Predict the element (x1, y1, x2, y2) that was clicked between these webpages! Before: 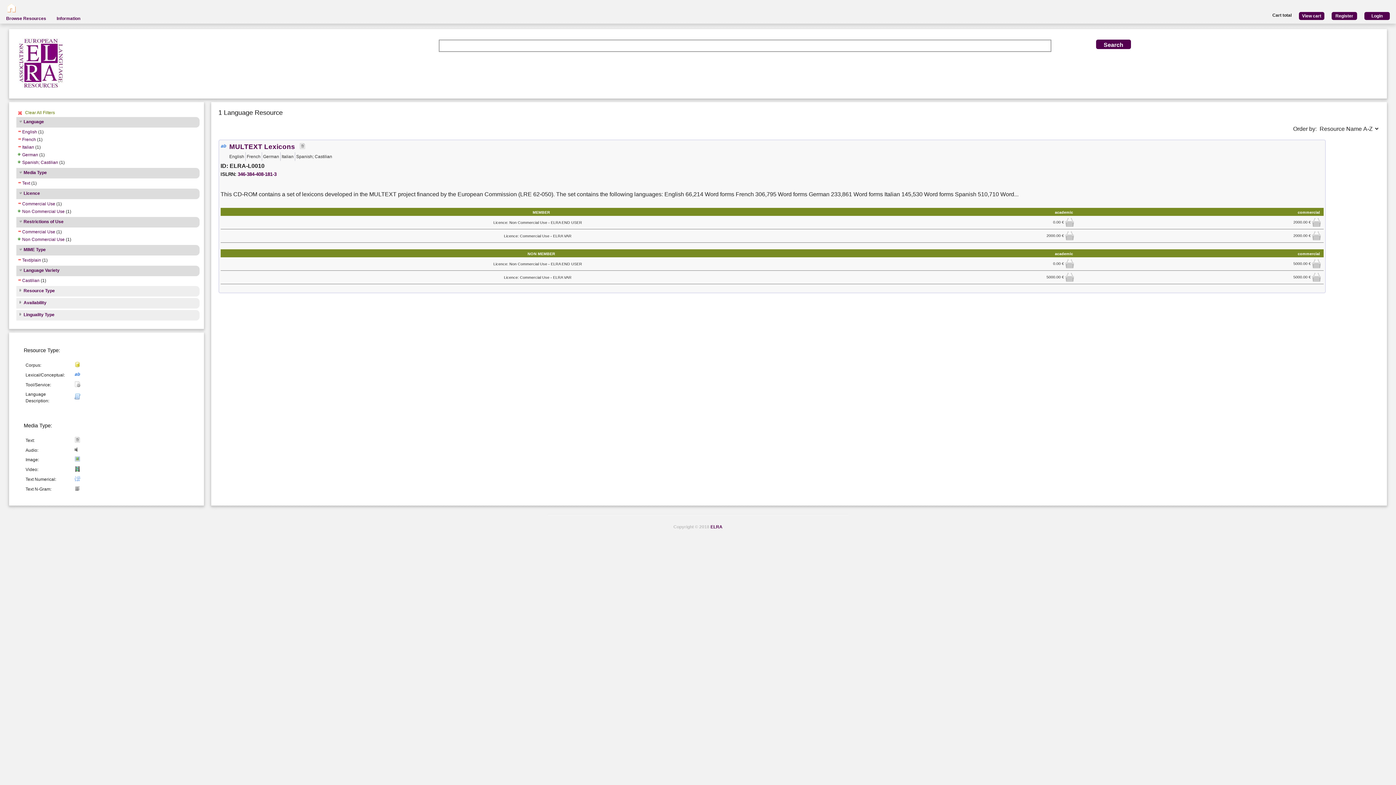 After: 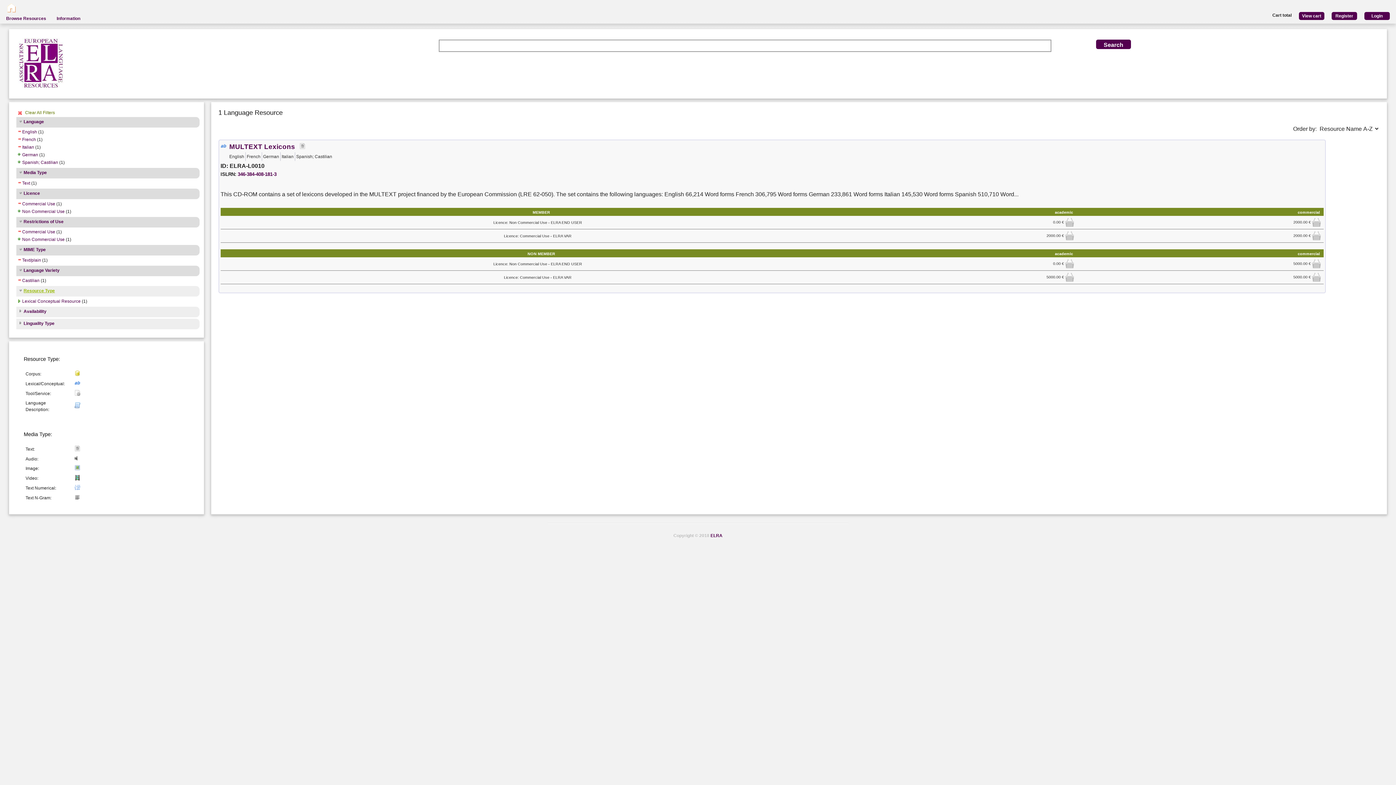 Action: label: Resource Type bbox: (17, 288, 54, 294)